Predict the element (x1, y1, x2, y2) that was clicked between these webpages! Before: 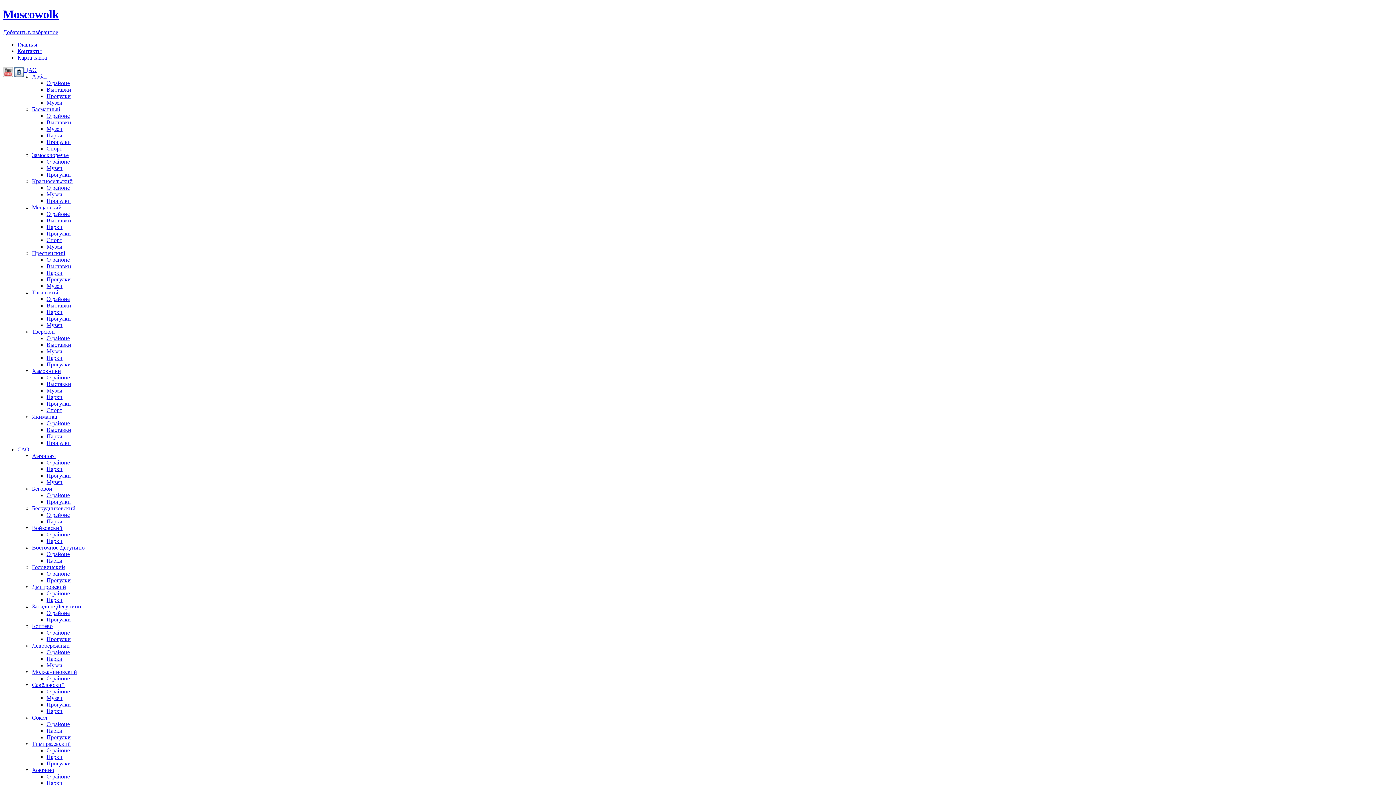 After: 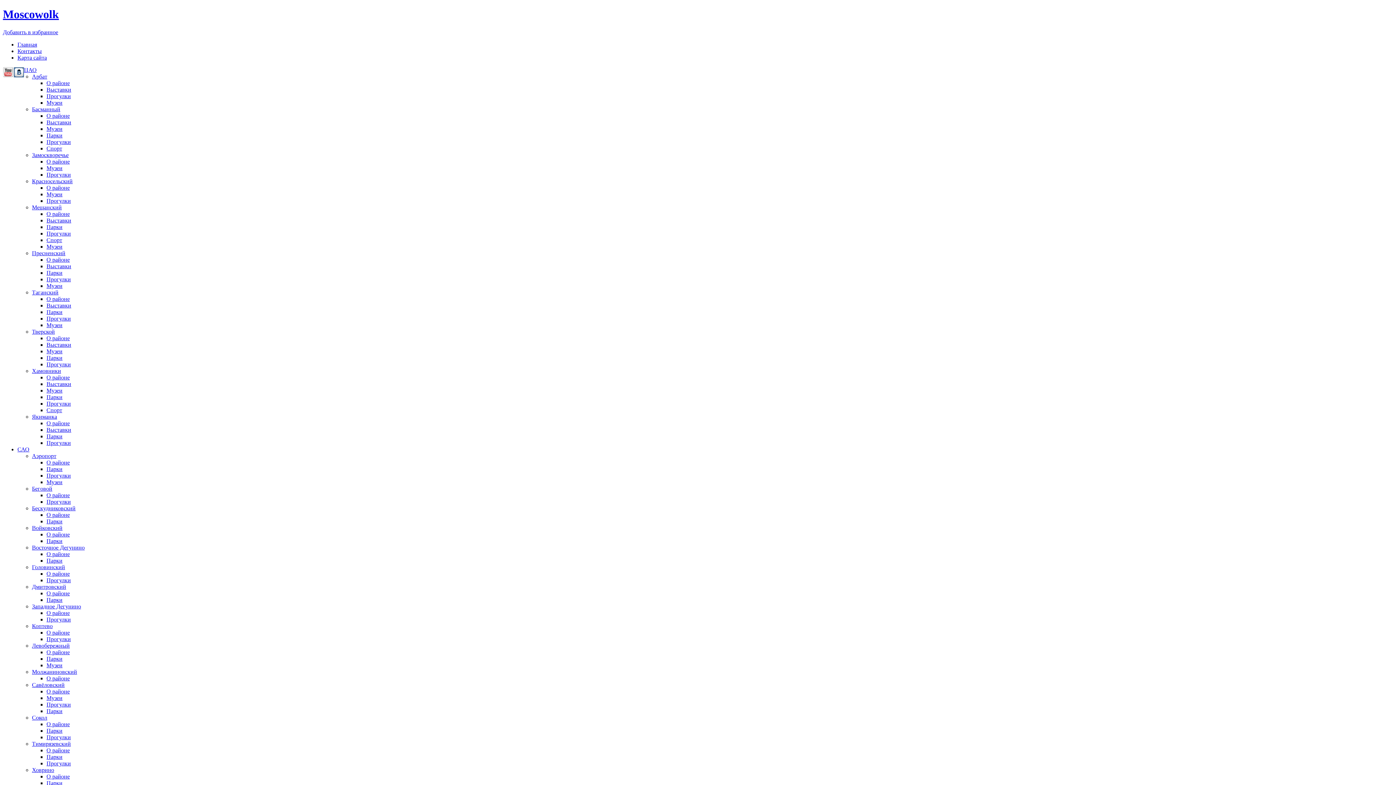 Action: label: О районе bbox: (46, 459, 69, 465)